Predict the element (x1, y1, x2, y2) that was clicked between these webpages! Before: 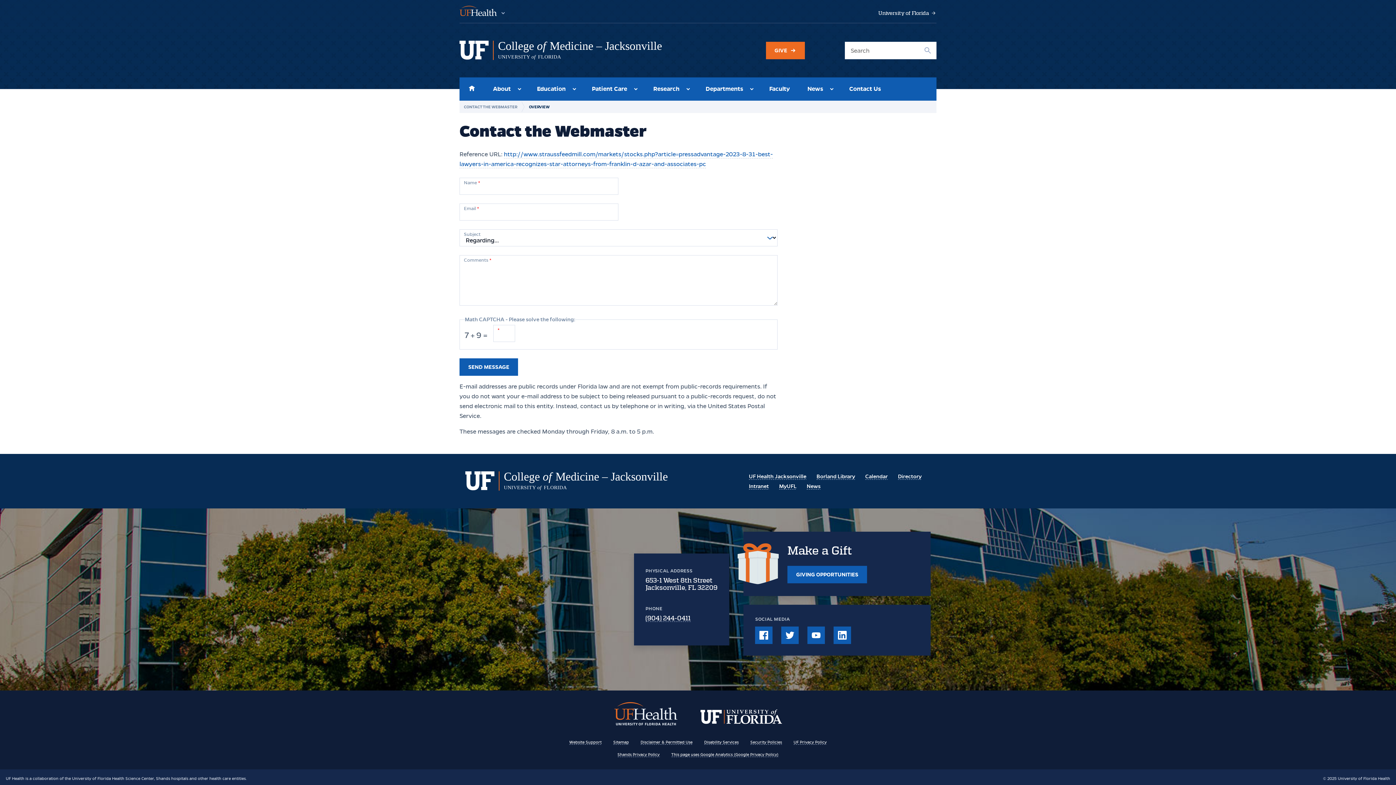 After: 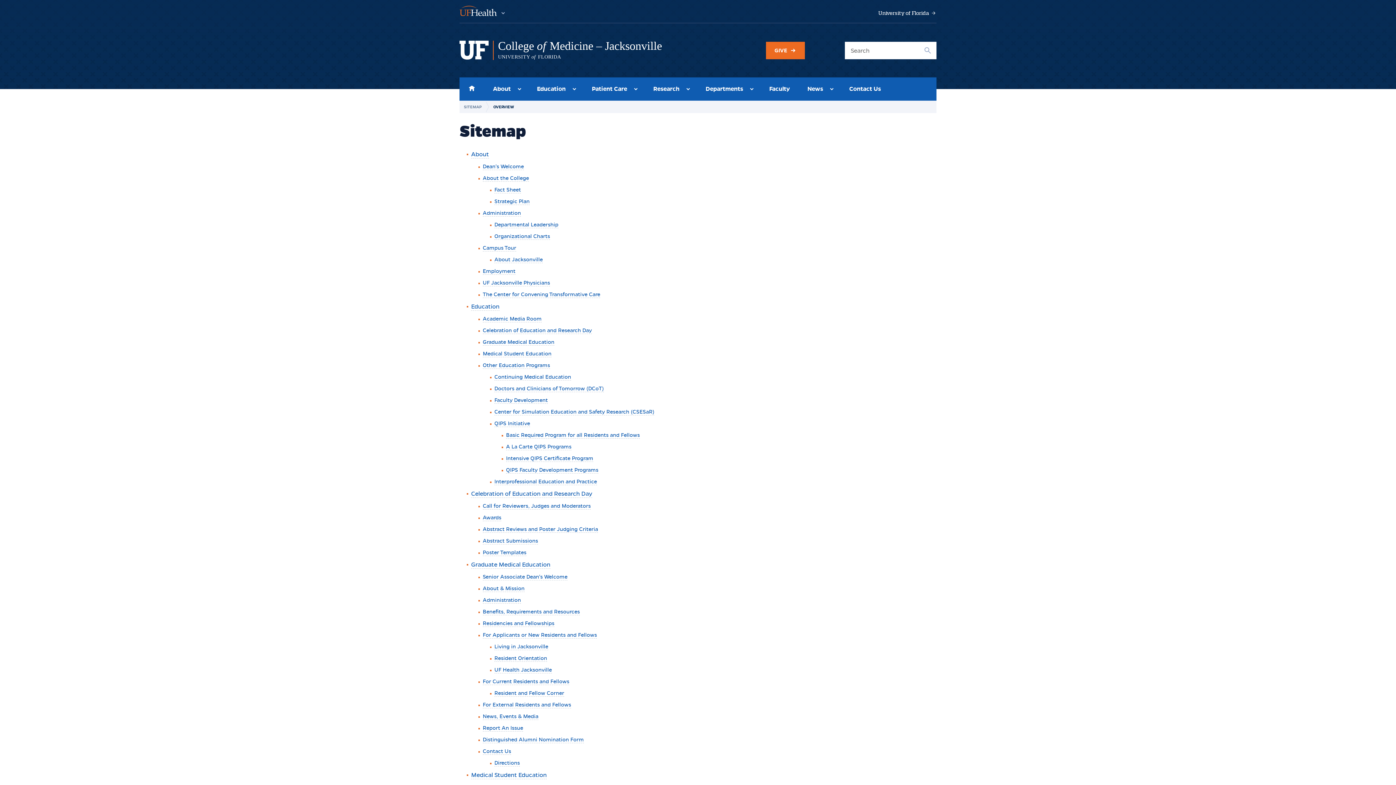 Action: bbox: (613, 739, 629, 745) label: Sitemap